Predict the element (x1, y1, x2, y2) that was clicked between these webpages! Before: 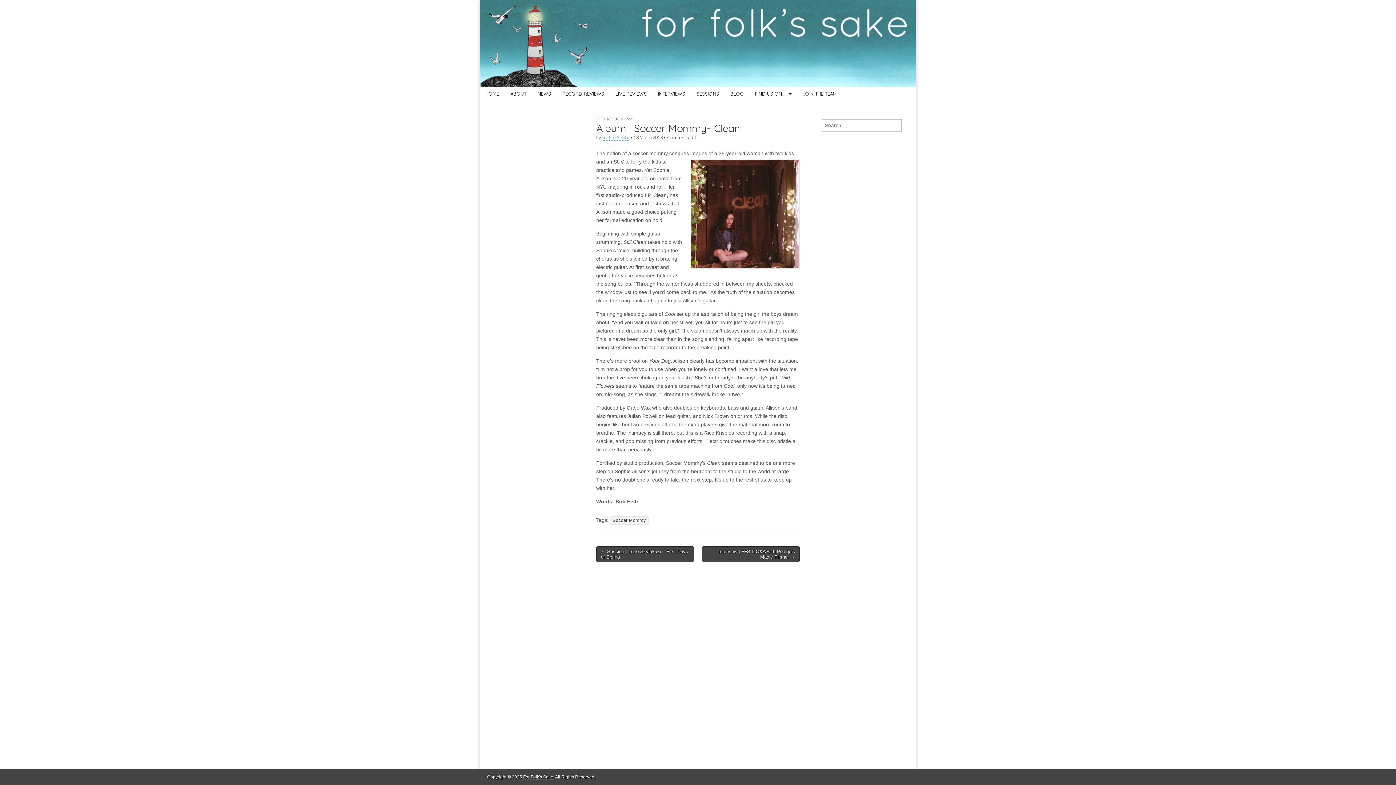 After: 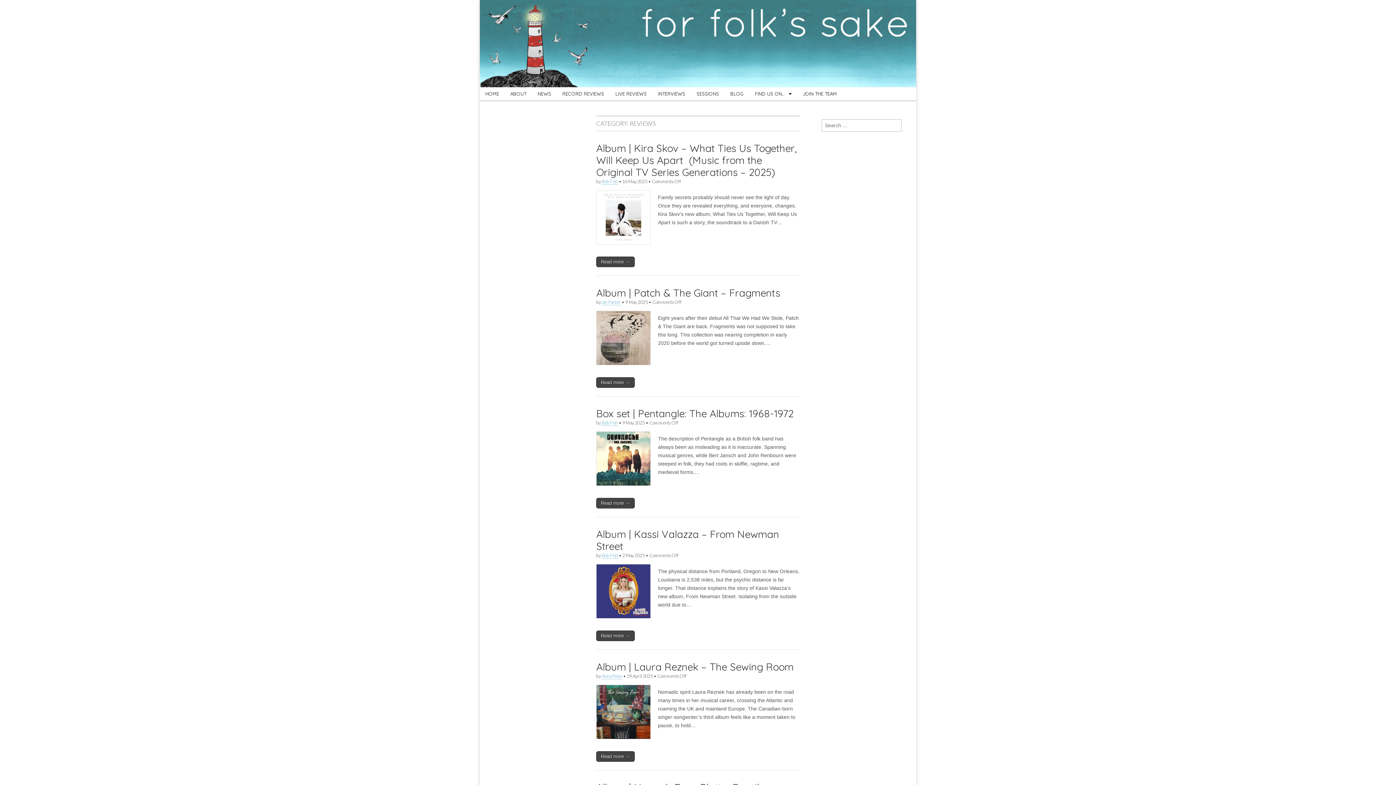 Action: bbox: (616, 116, 633, 121) label: REVIEWS